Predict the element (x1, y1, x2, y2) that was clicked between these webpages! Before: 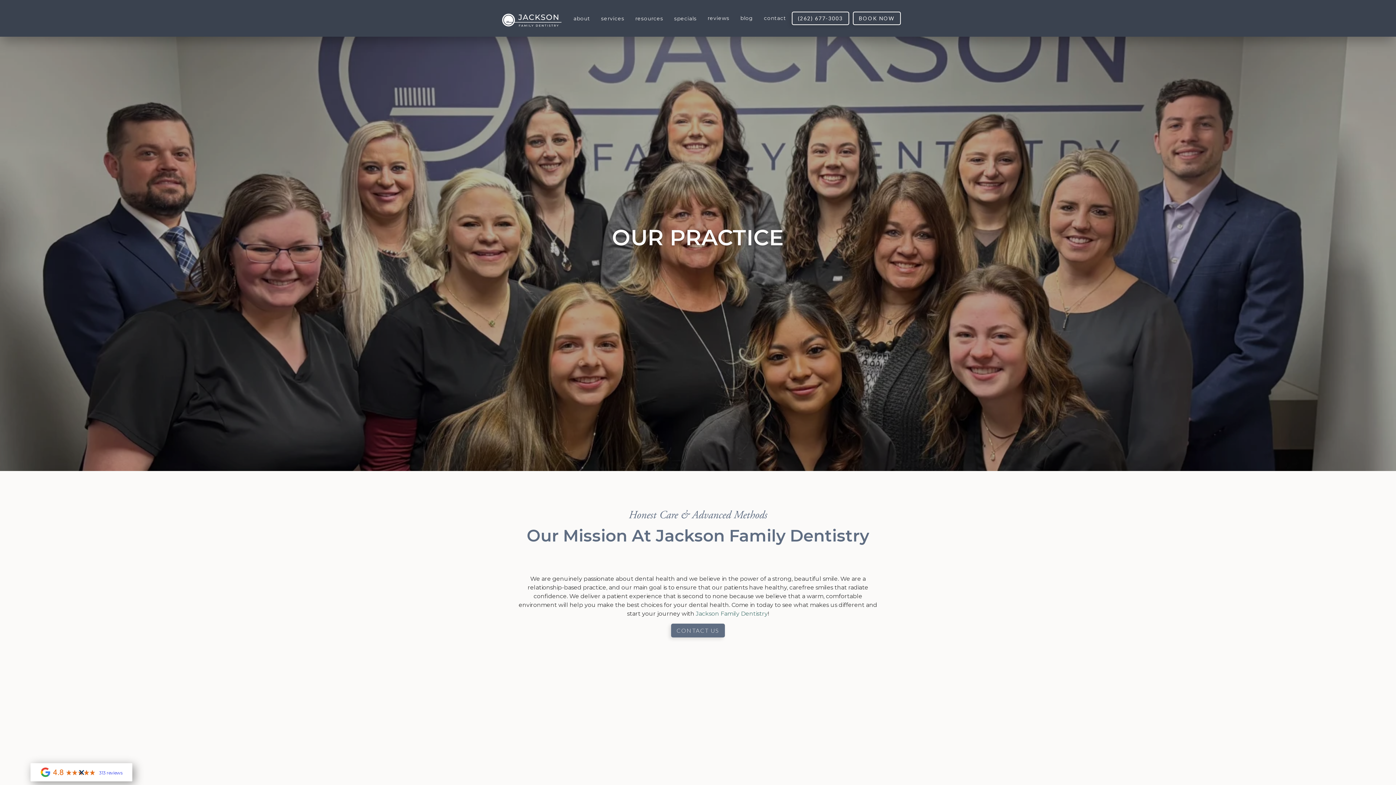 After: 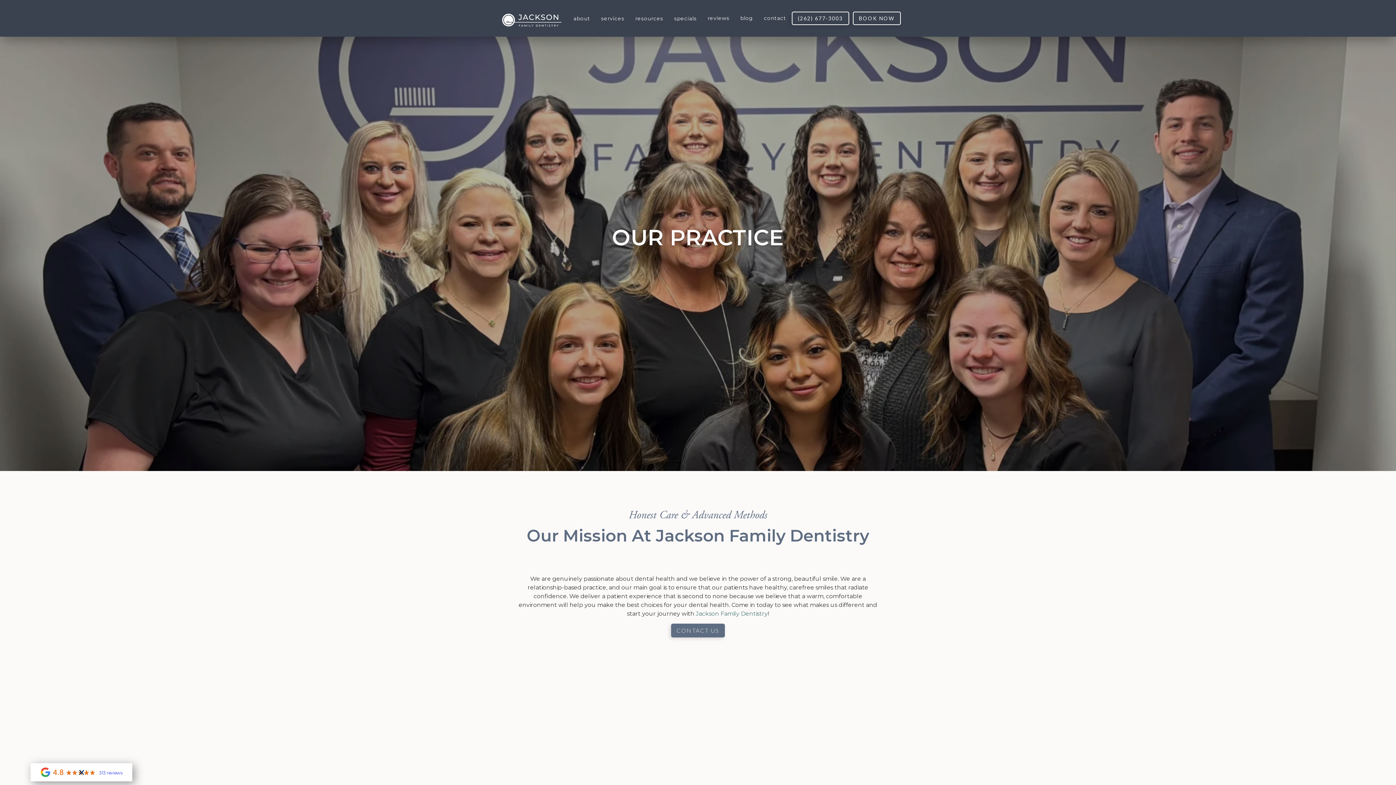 Action: bbox: (99, 769, 122, 776) label: 313 reviews